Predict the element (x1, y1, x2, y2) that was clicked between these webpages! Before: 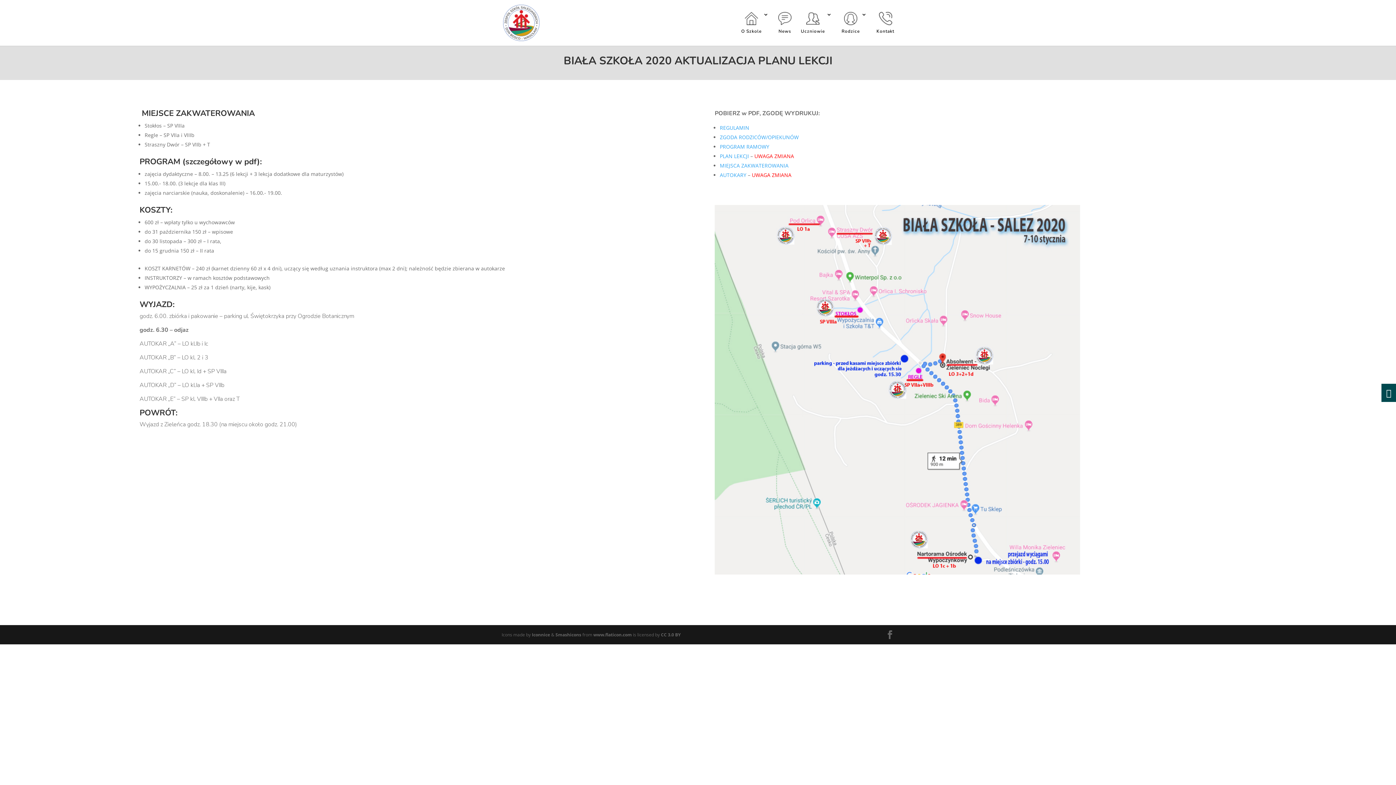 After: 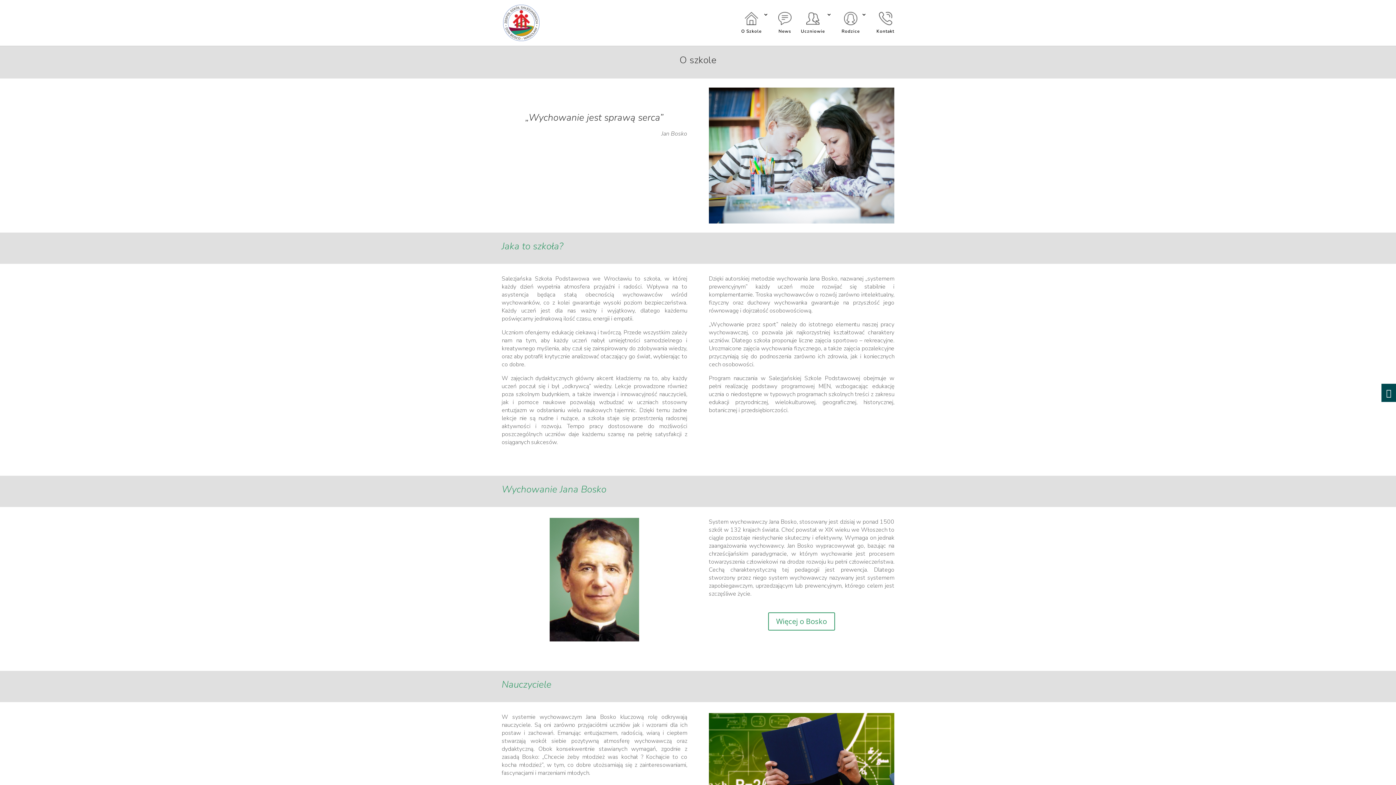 Action: label: O Szkole bbox: (741, 12, 769, 45)